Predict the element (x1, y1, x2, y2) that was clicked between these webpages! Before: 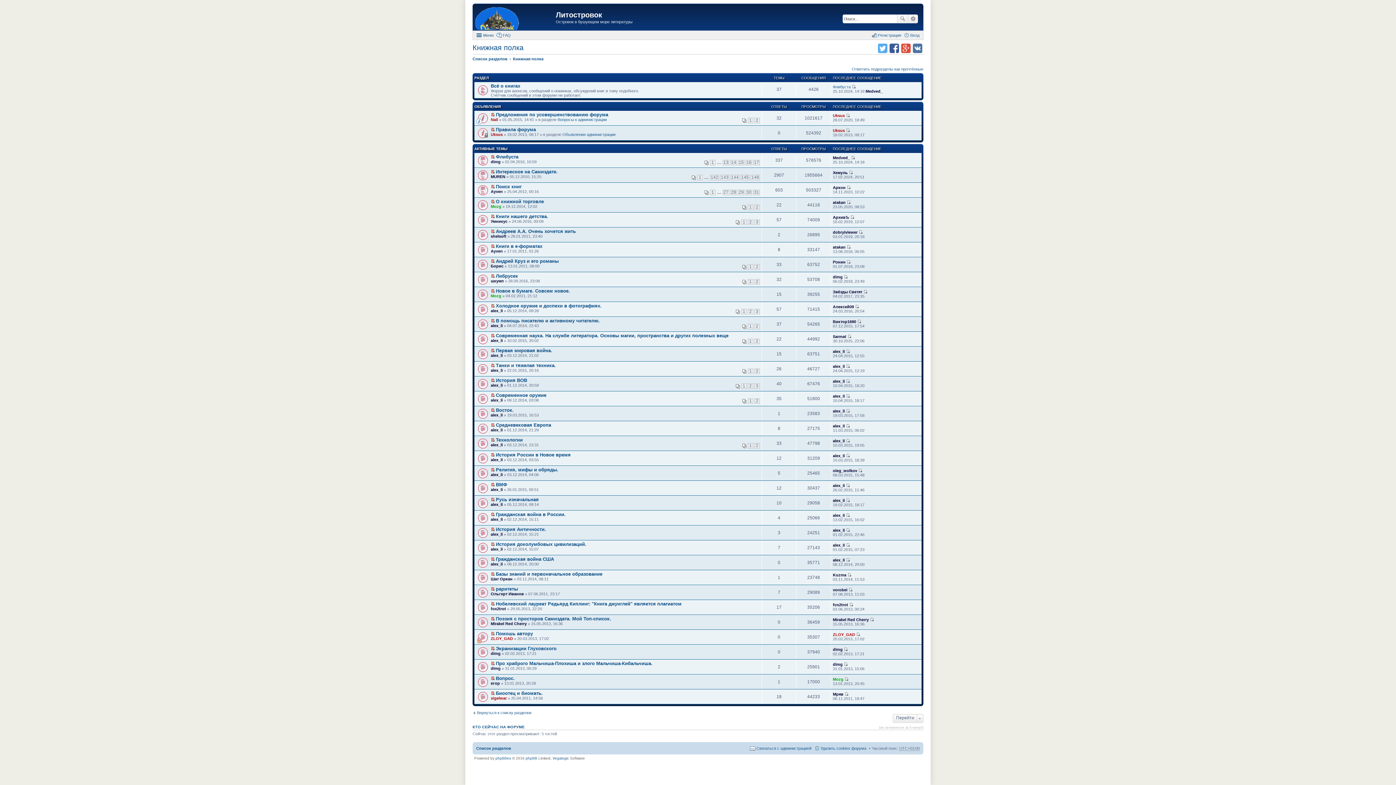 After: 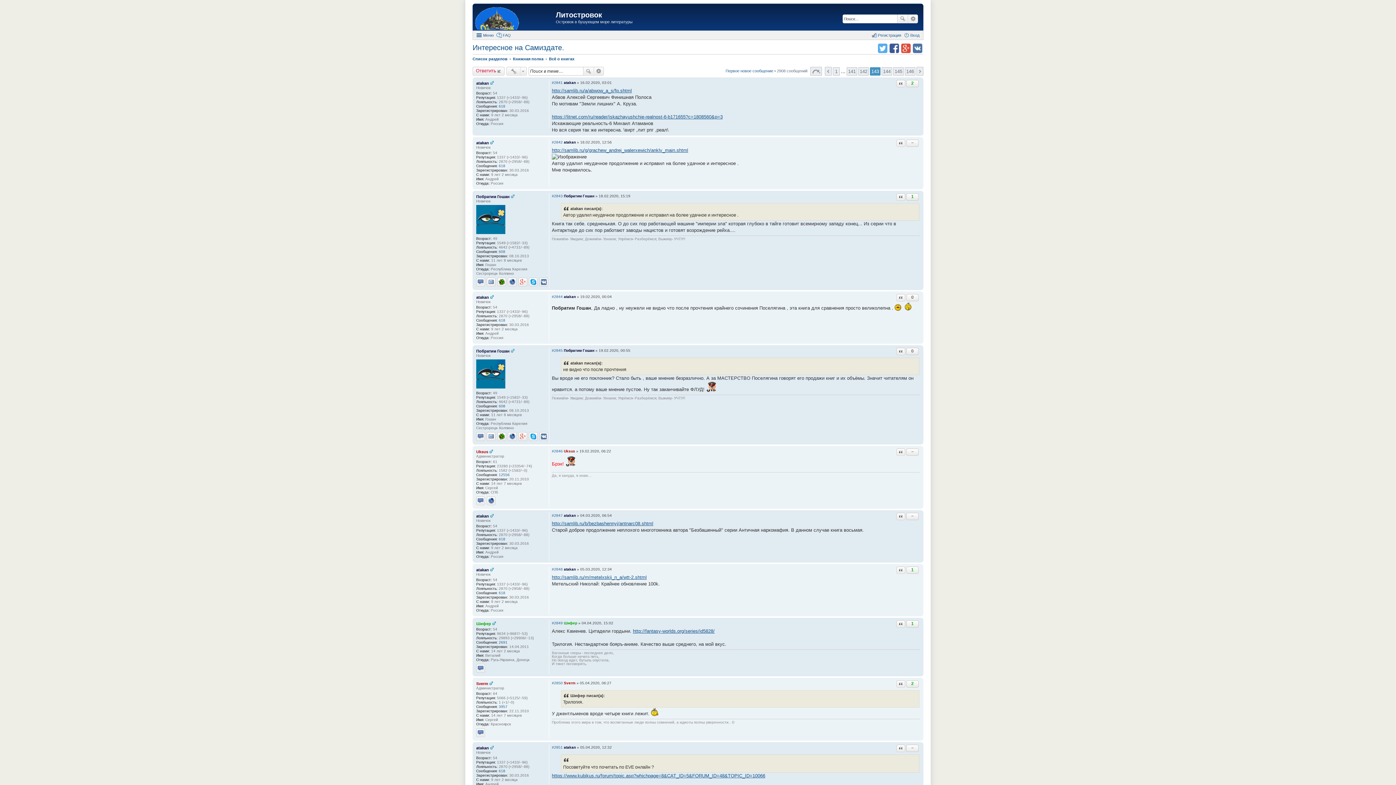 Action: bbox: (720, 174, 729, 180) label: 143